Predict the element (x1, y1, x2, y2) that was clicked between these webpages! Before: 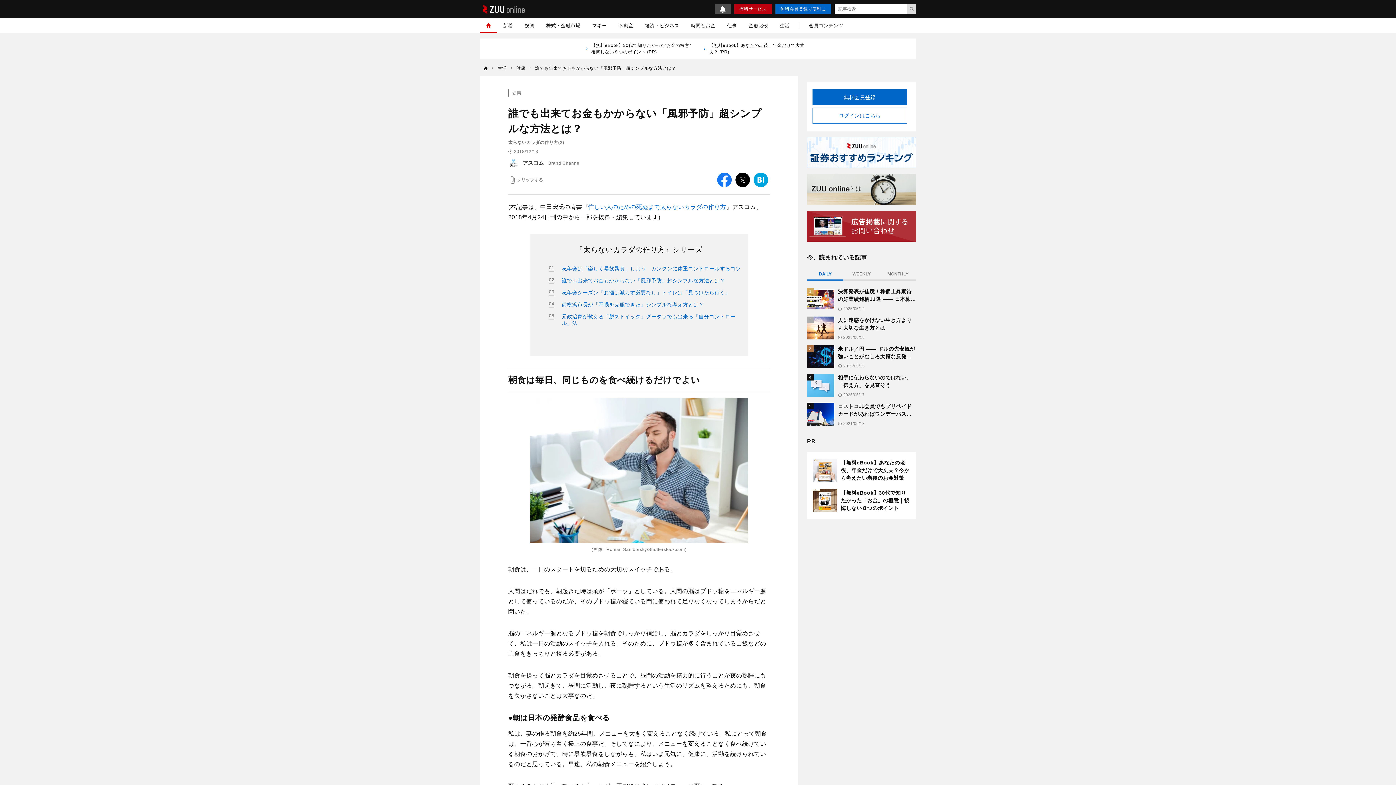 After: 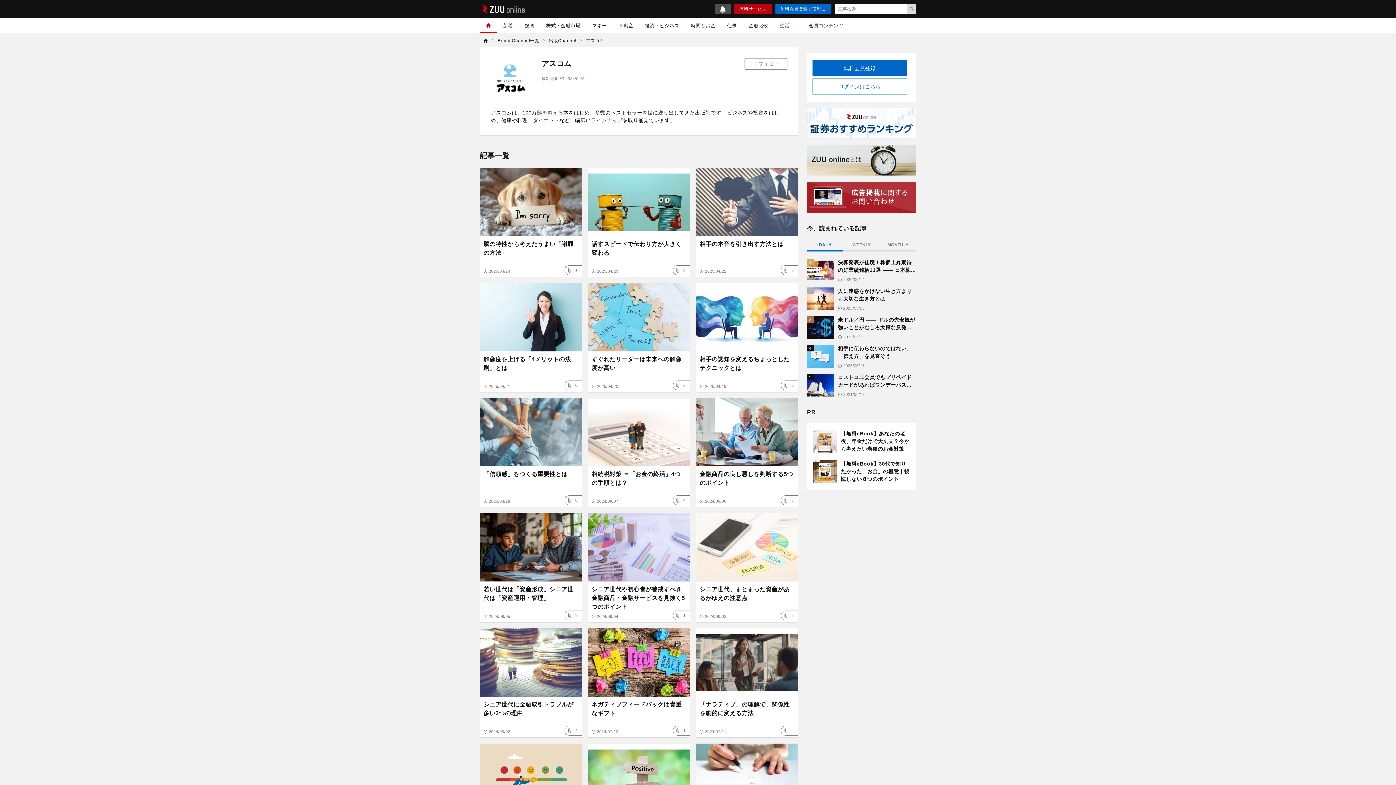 Action: bbox: (522, 159, 544, 166) label: アスコム